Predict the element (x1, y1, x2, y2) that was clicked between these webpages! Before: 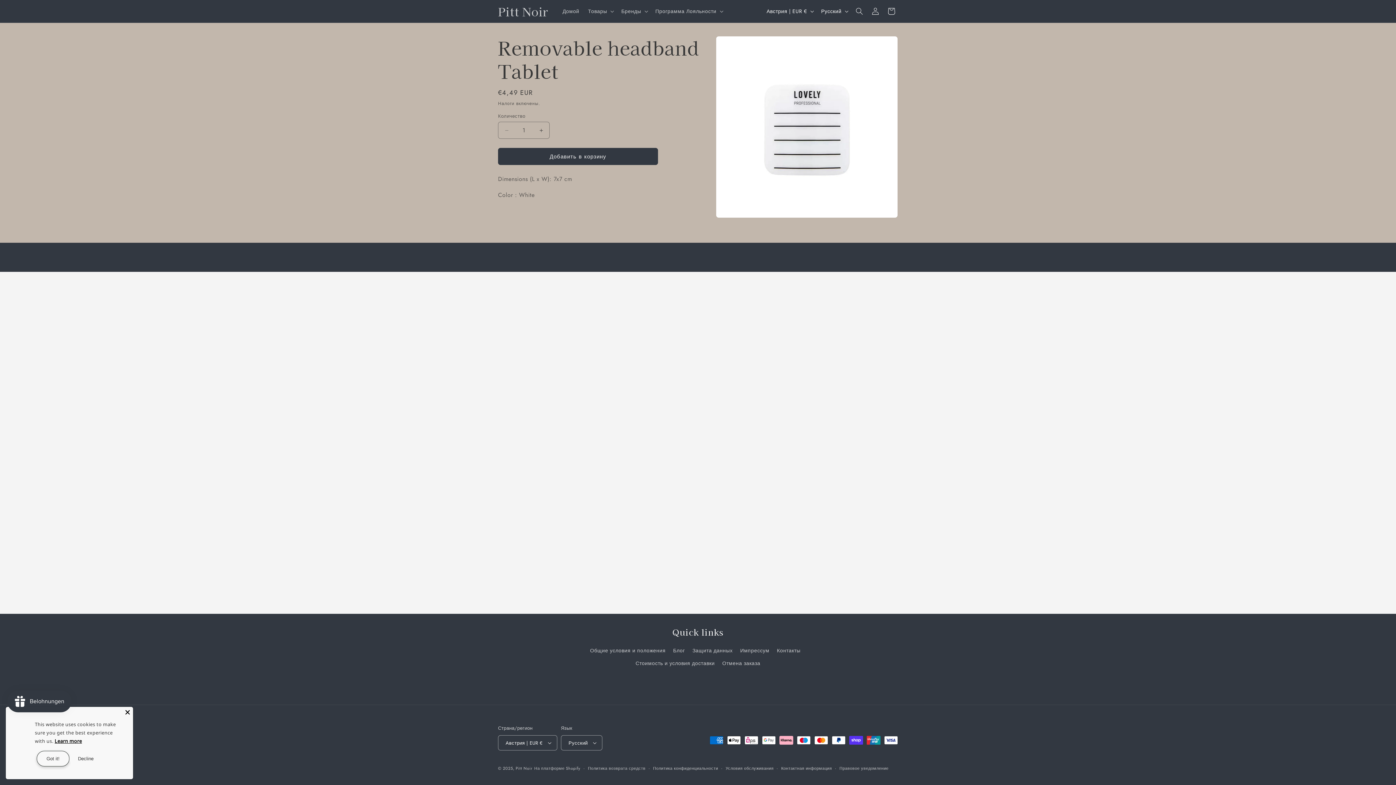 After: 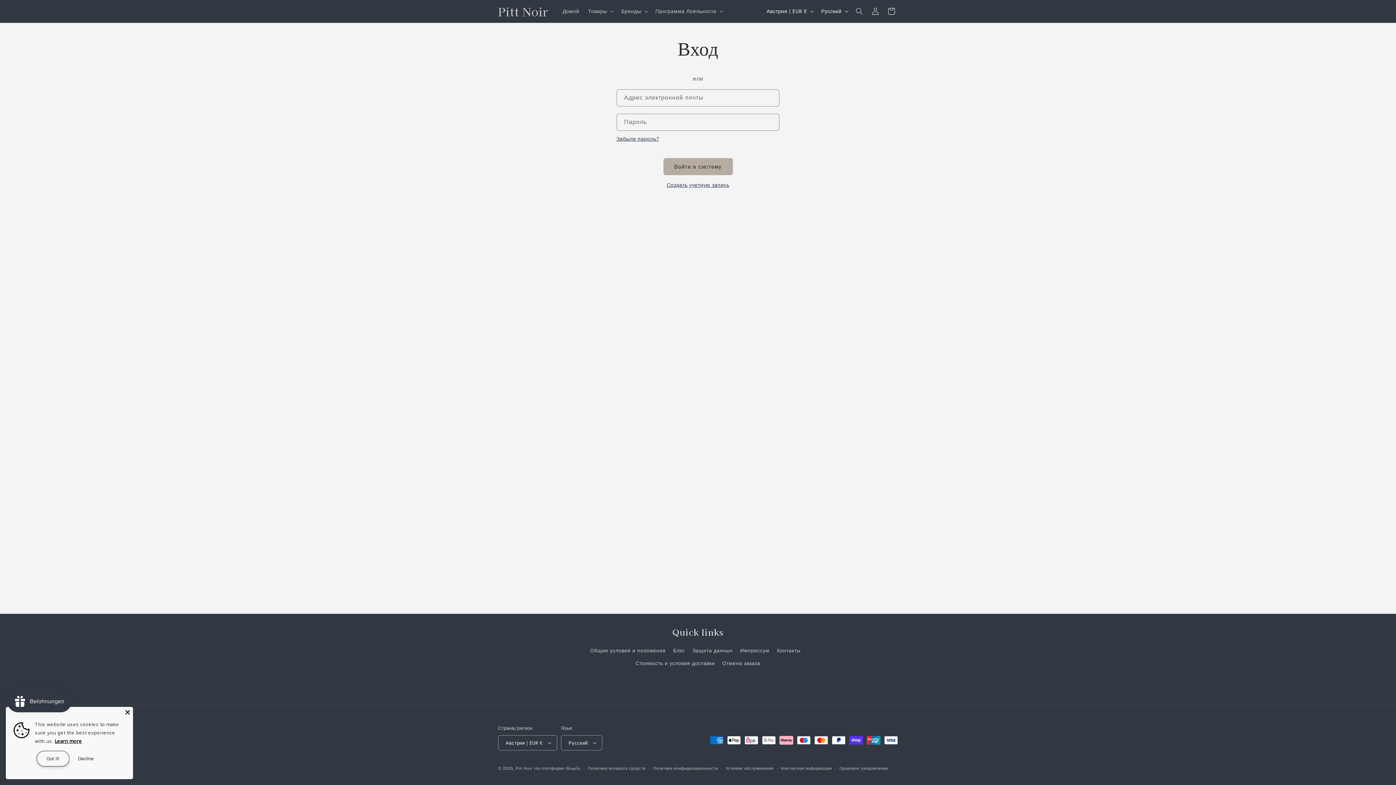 Action: bbox: (867, 3, 883, 19) label: Войти